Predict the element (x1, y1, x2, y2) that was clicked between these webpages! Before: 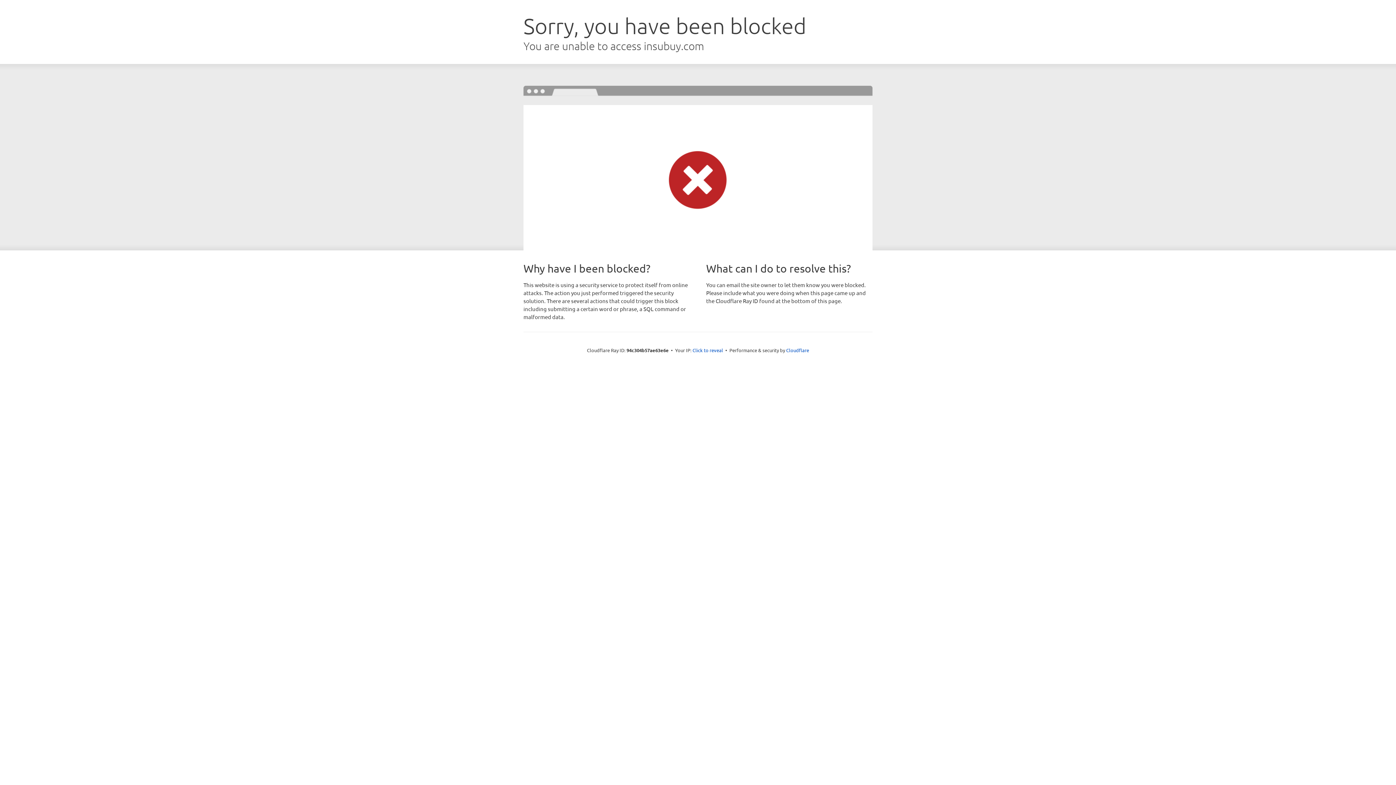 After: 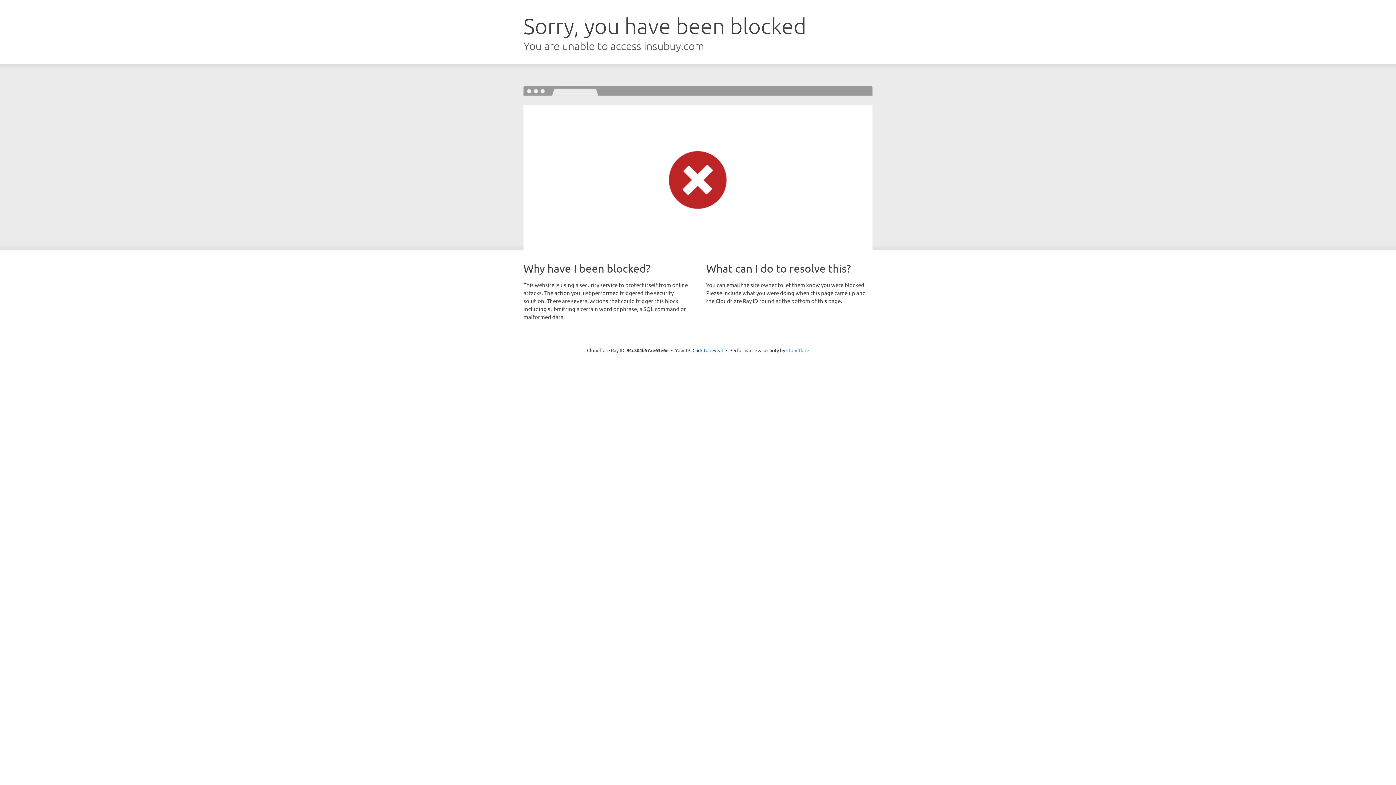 Action: bbox: (786, 347, 809, 353) label: Cloudflare